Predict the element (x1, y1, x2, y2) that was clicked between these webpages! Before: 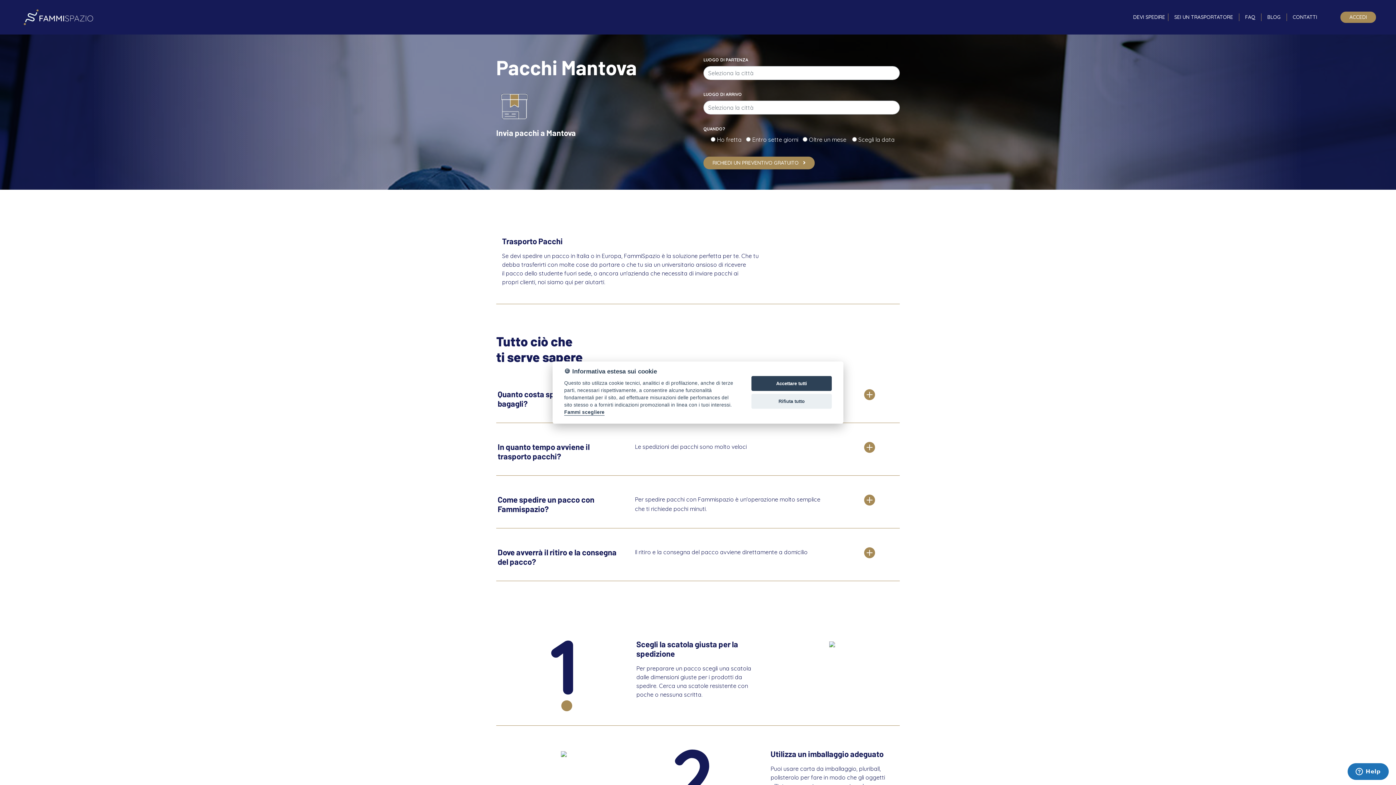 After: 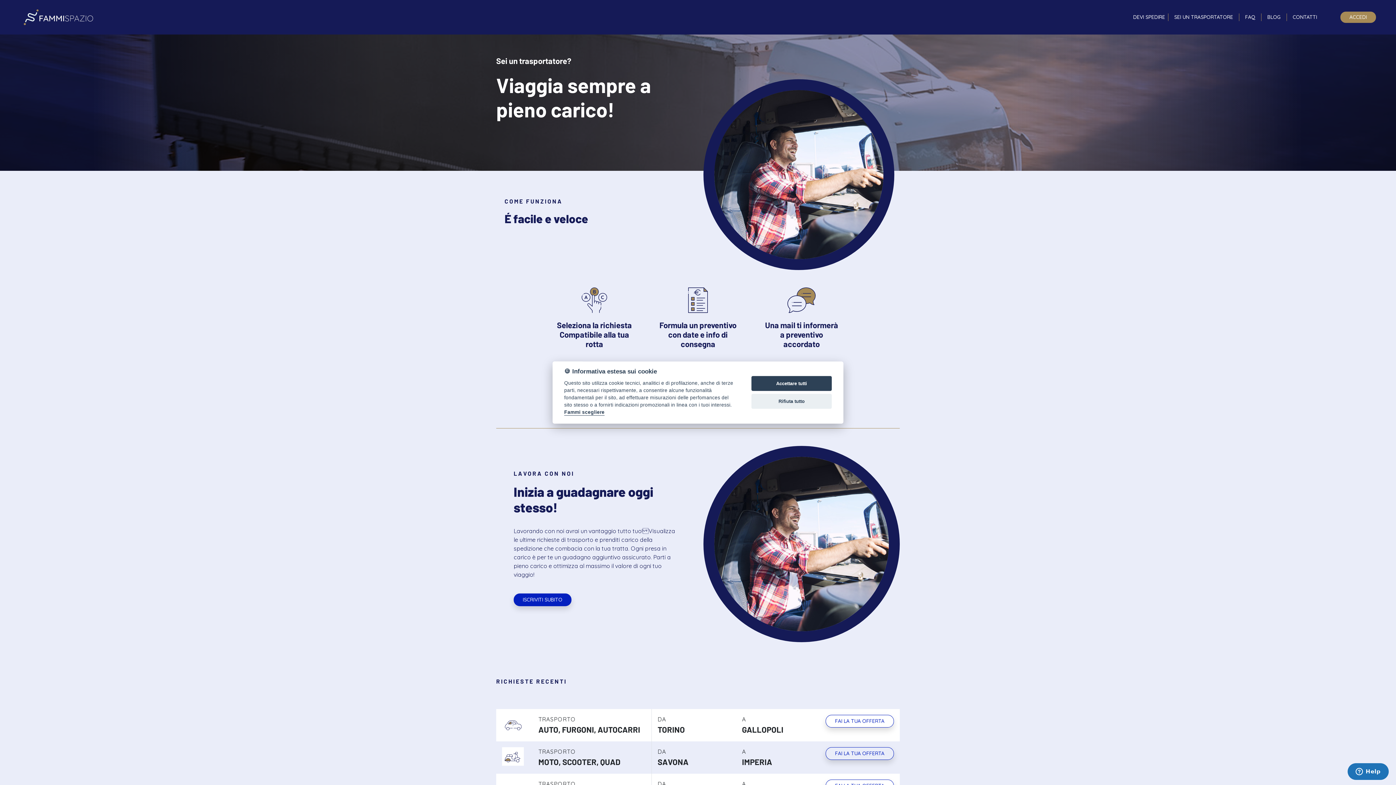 Action: label: SEI UN TRASPORTATORE bbox: (1171, 13, 1236, 21)